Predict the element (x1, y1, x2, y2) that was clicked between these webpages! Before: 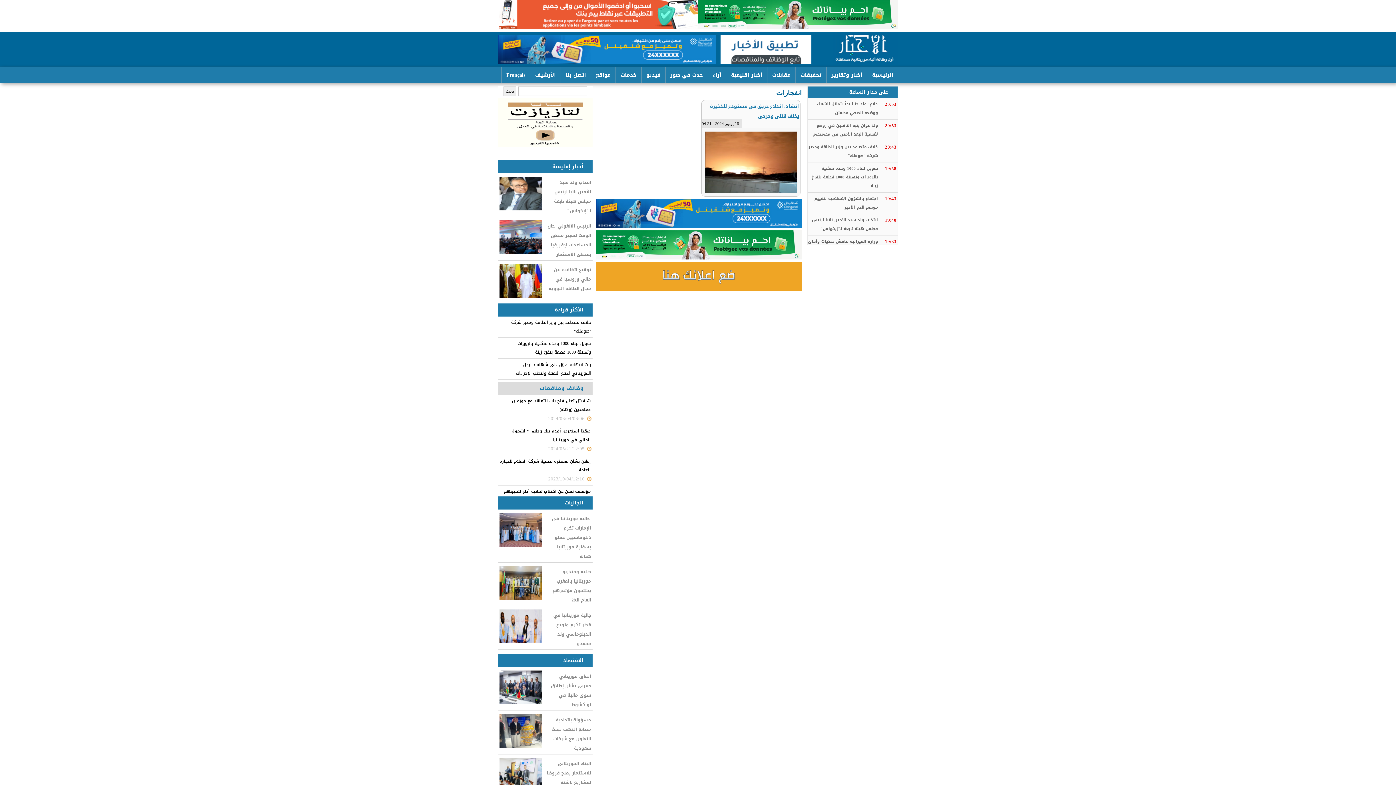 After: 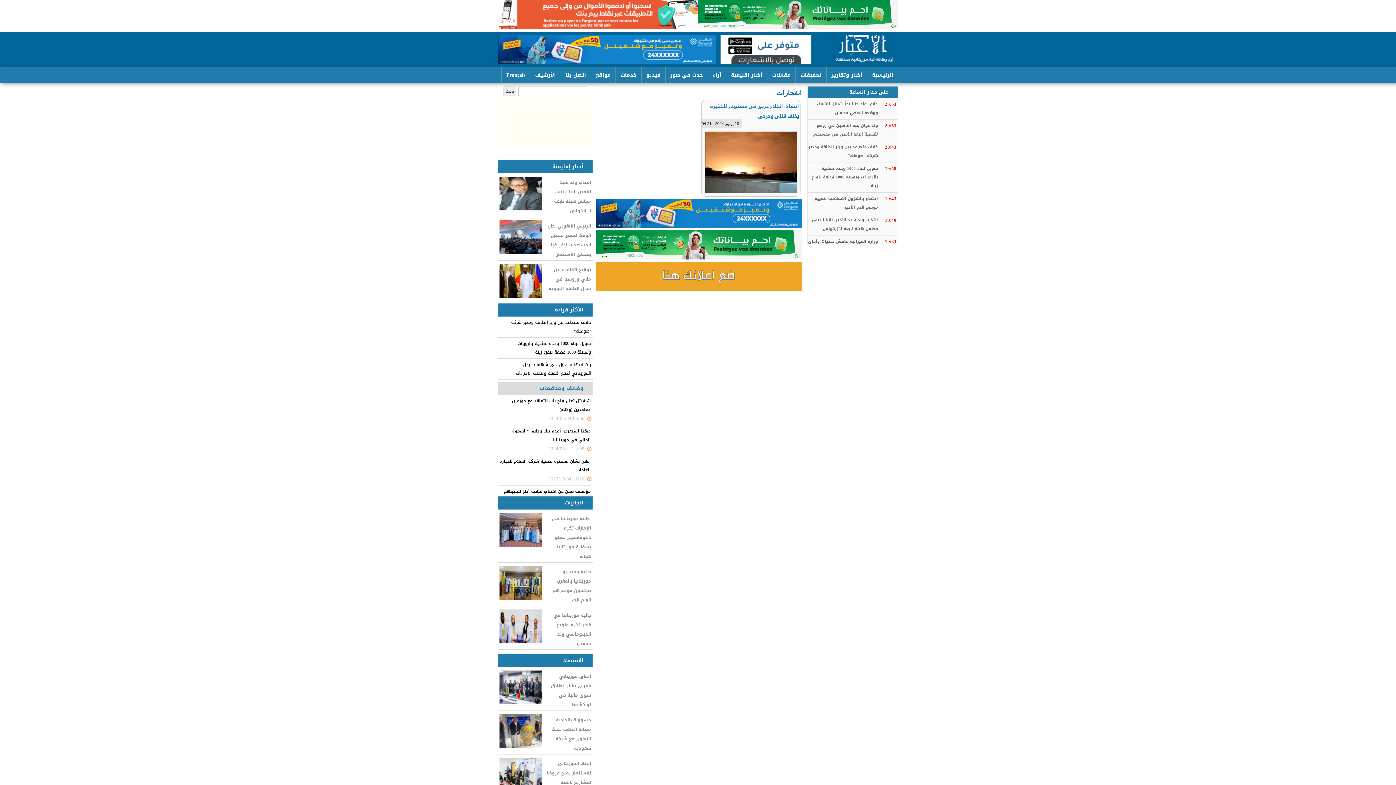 Action: bbox: (498, 139, 592, 150)